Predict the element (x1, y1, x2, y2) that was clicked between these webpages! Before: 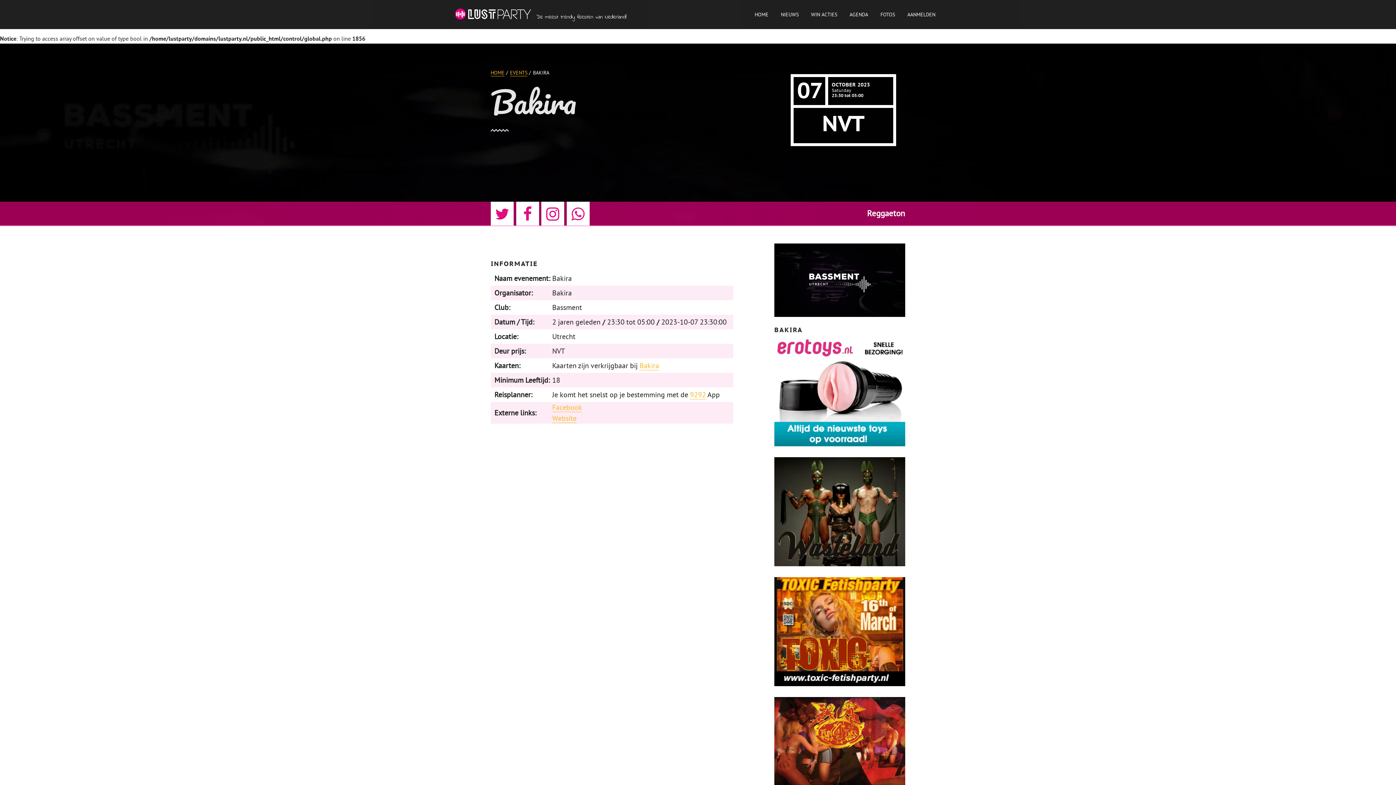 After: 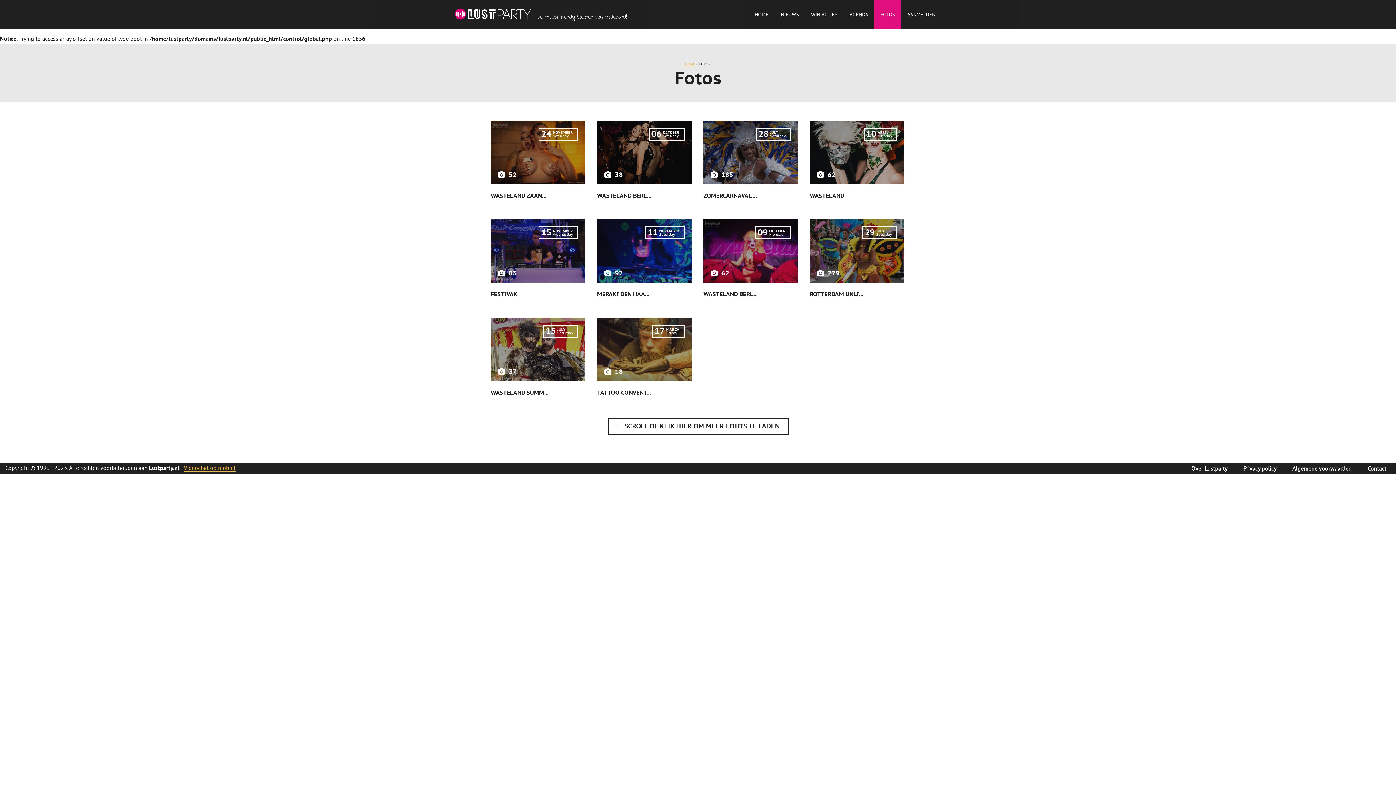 Action: bbox: (874, 0, 901, 29) label: FOTOS